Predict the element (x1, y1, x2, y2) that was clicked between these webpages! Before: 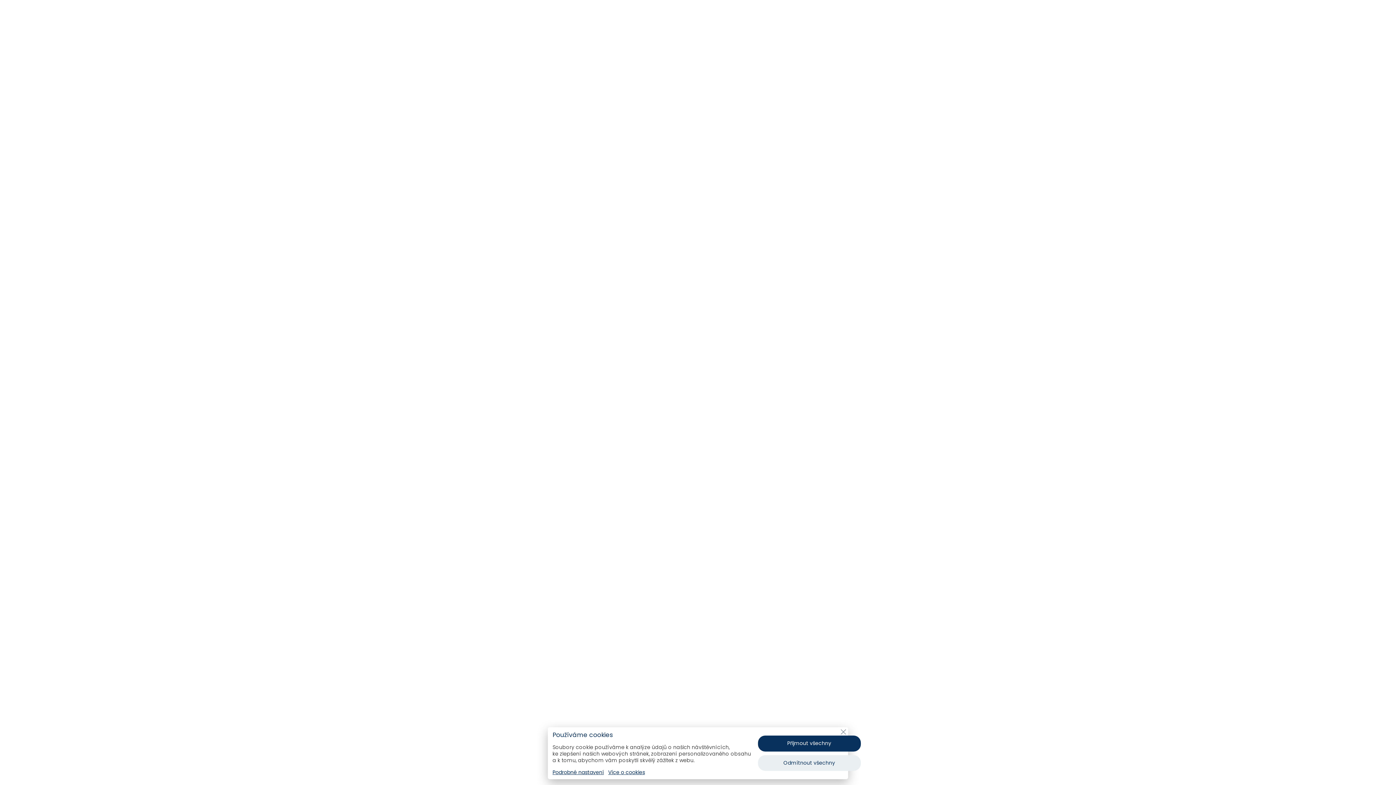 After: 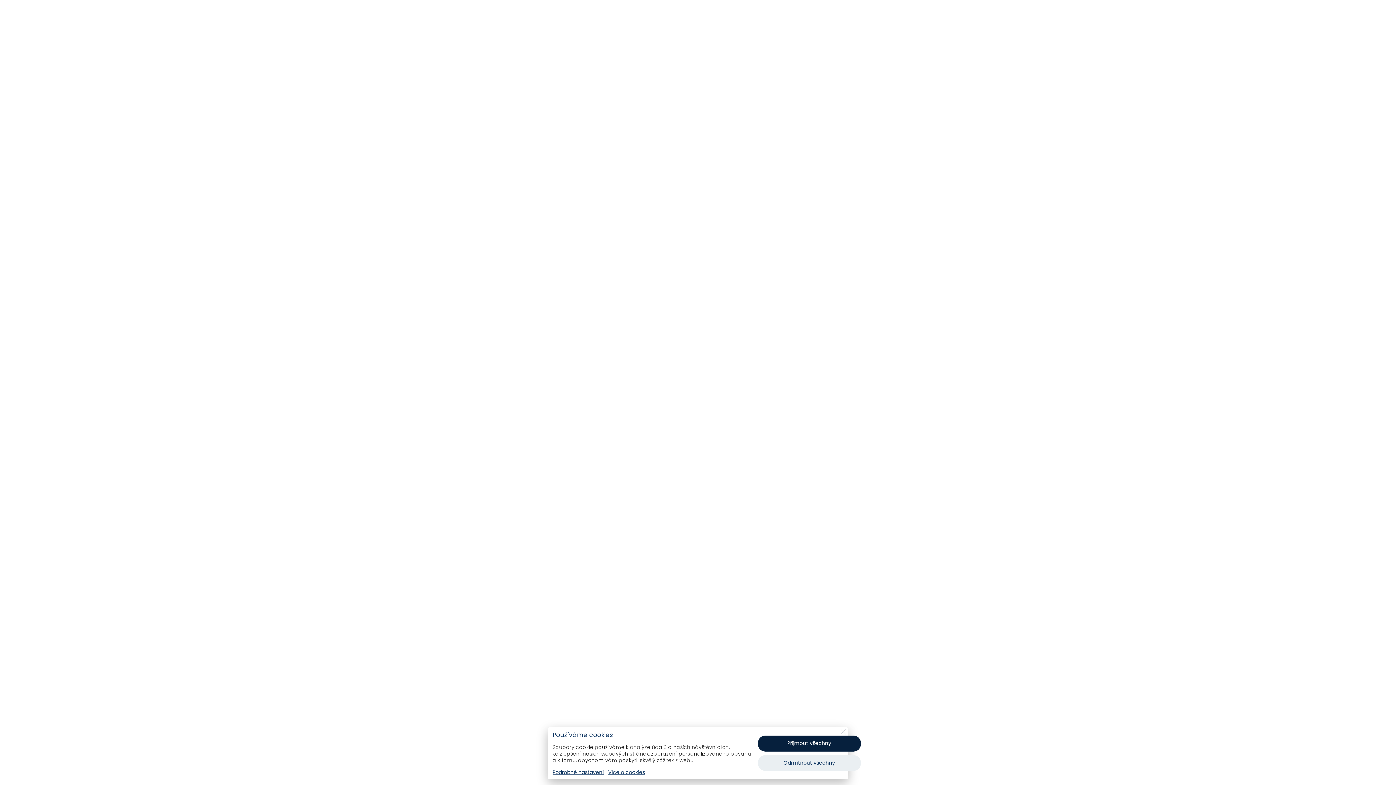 Action: label: Přijmout všechny bbox: (758, 736, 860, 751)